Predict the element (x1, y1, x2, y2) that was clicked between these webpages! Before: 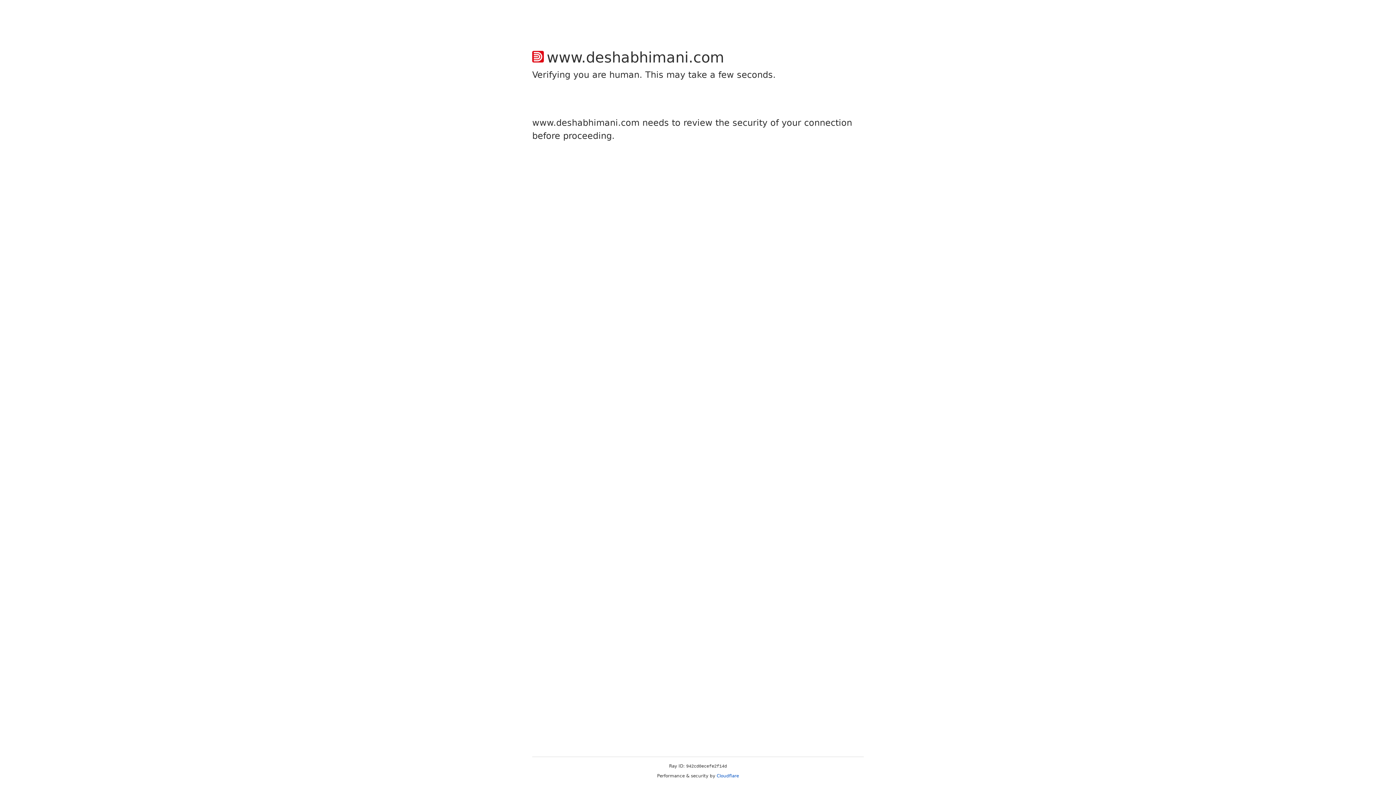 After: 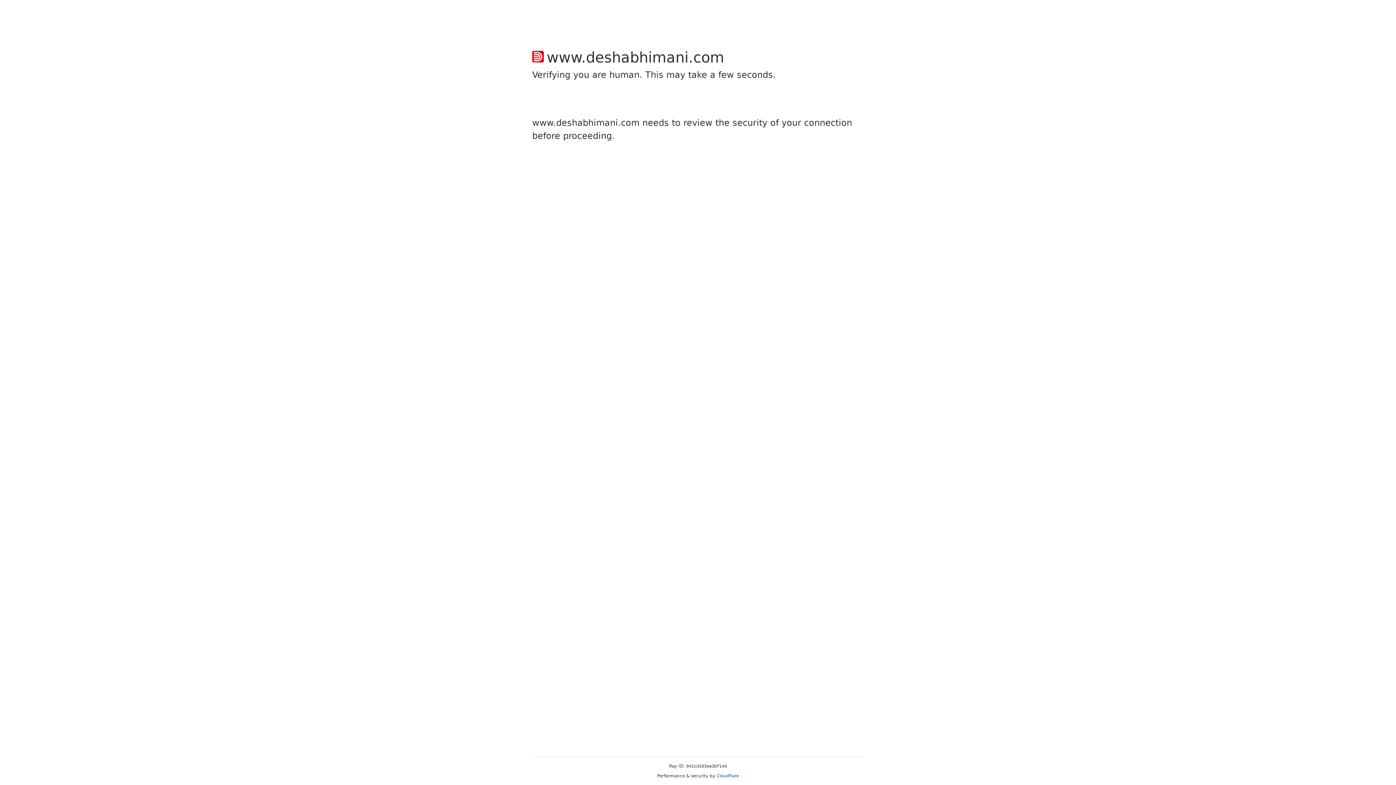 Action: bbox: (716, 773, 739, 778) label: Cloudflare